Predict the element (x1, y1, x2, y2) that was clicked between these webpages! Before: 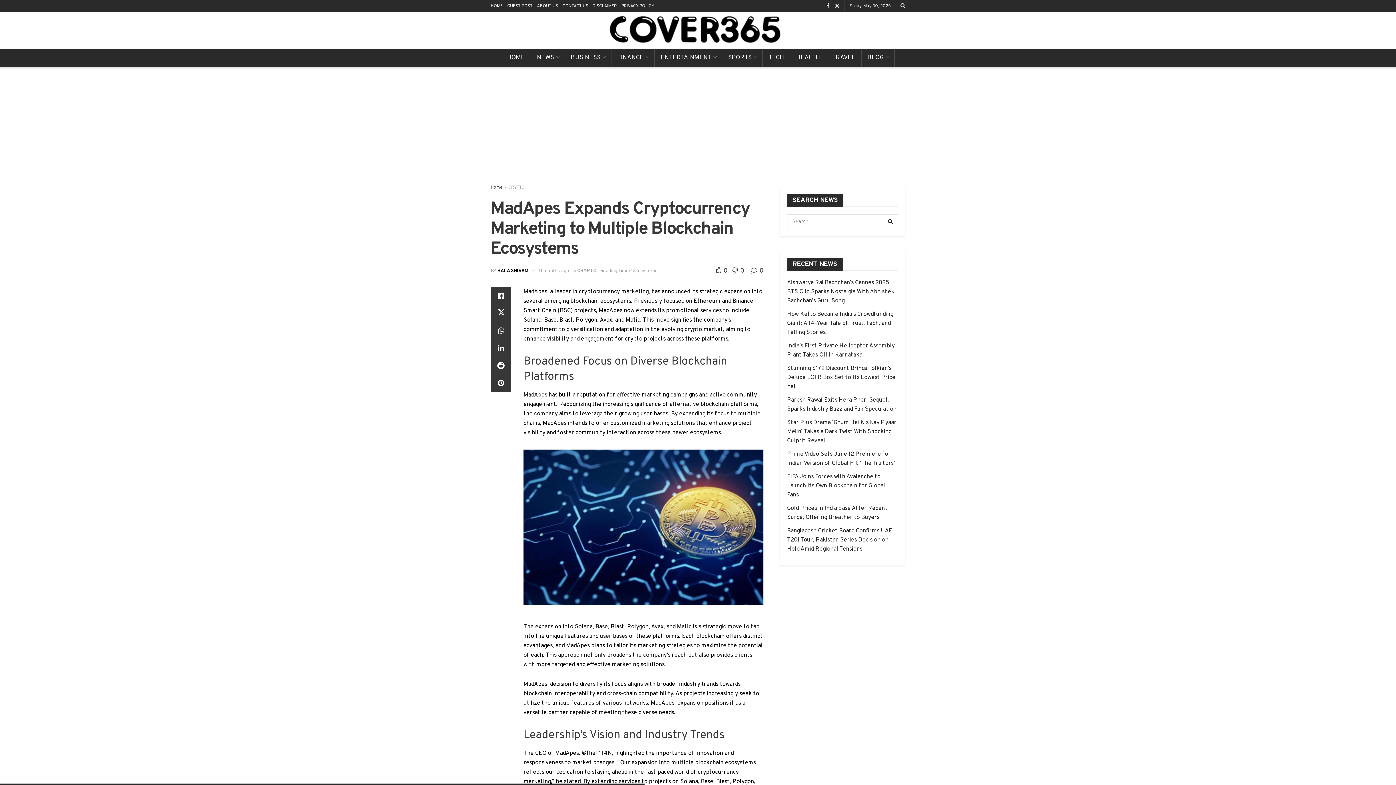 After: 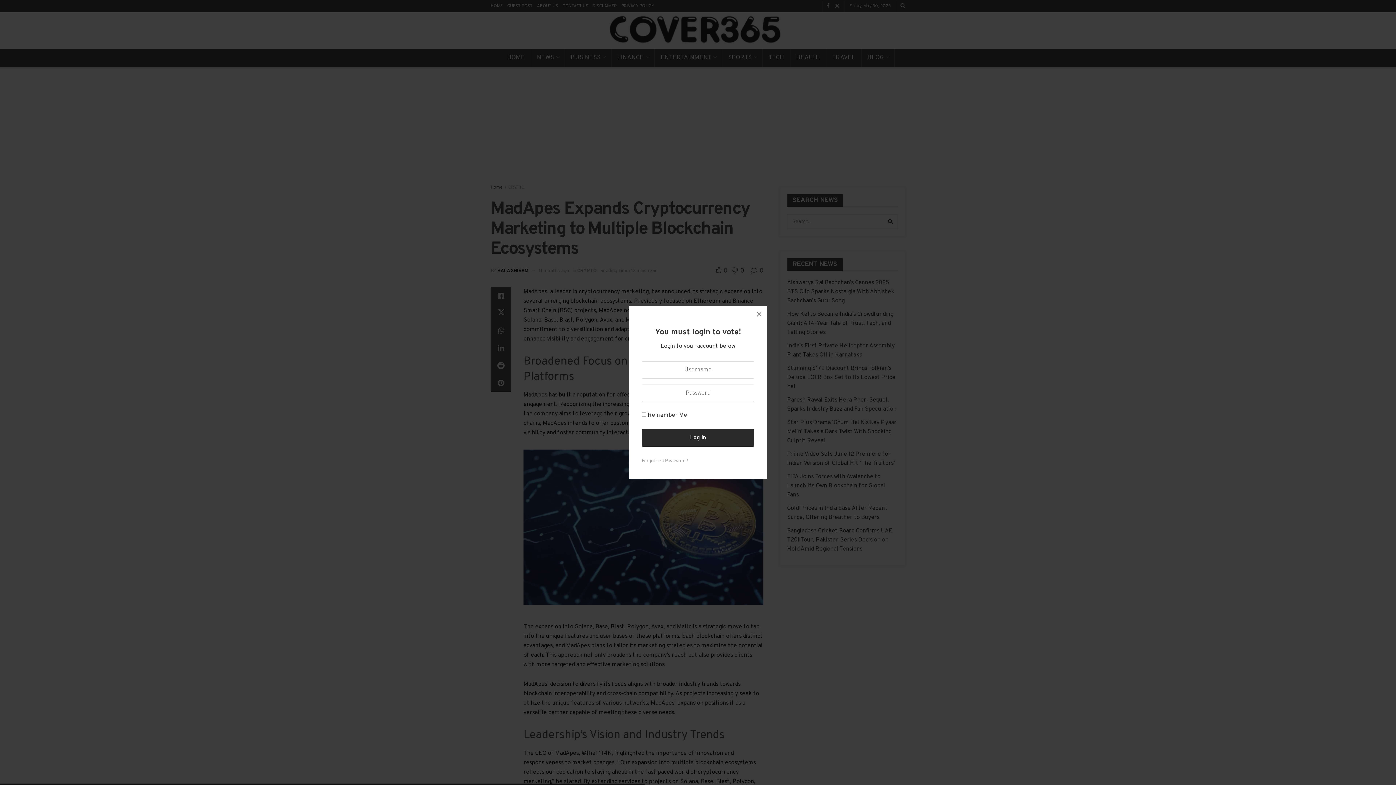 Action: bbox: (729, 266, 744, 275) label:  0